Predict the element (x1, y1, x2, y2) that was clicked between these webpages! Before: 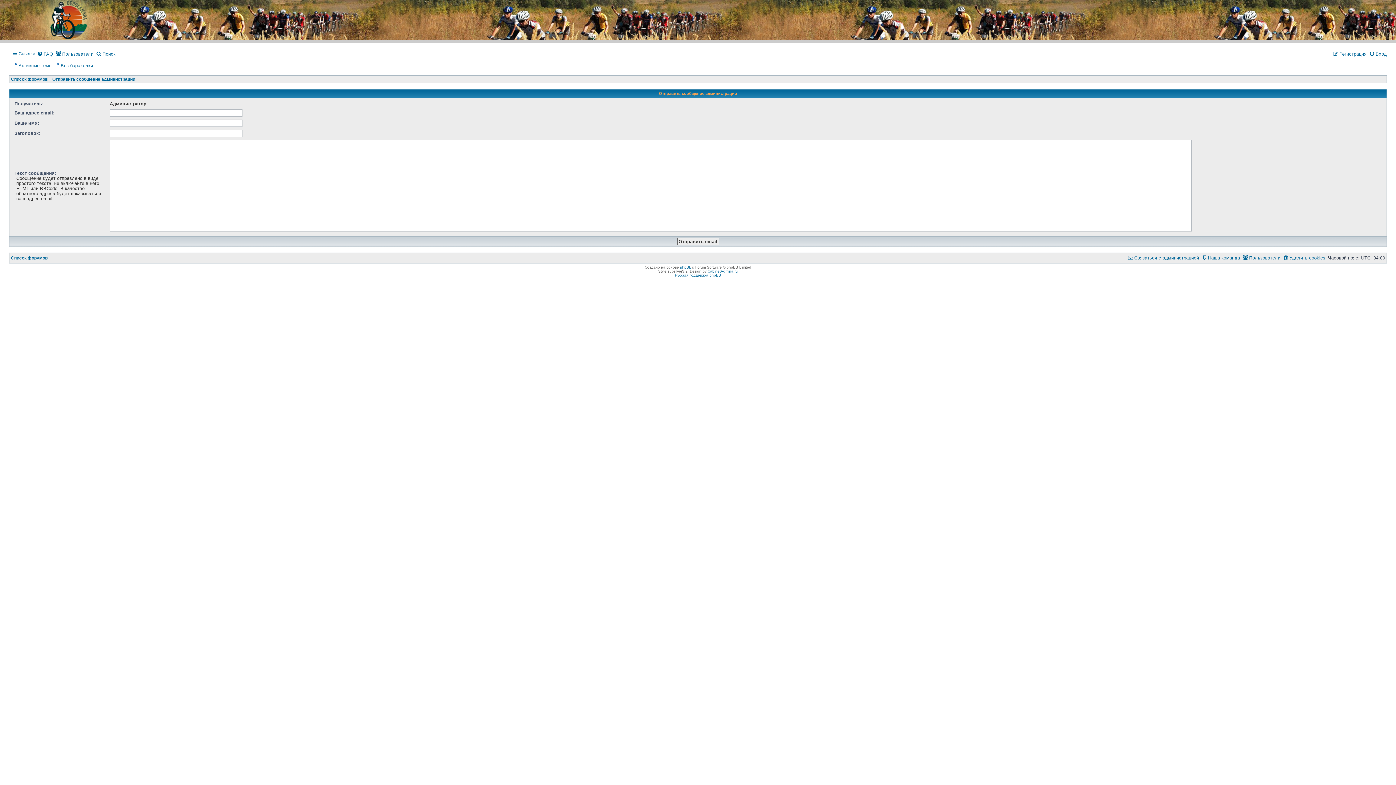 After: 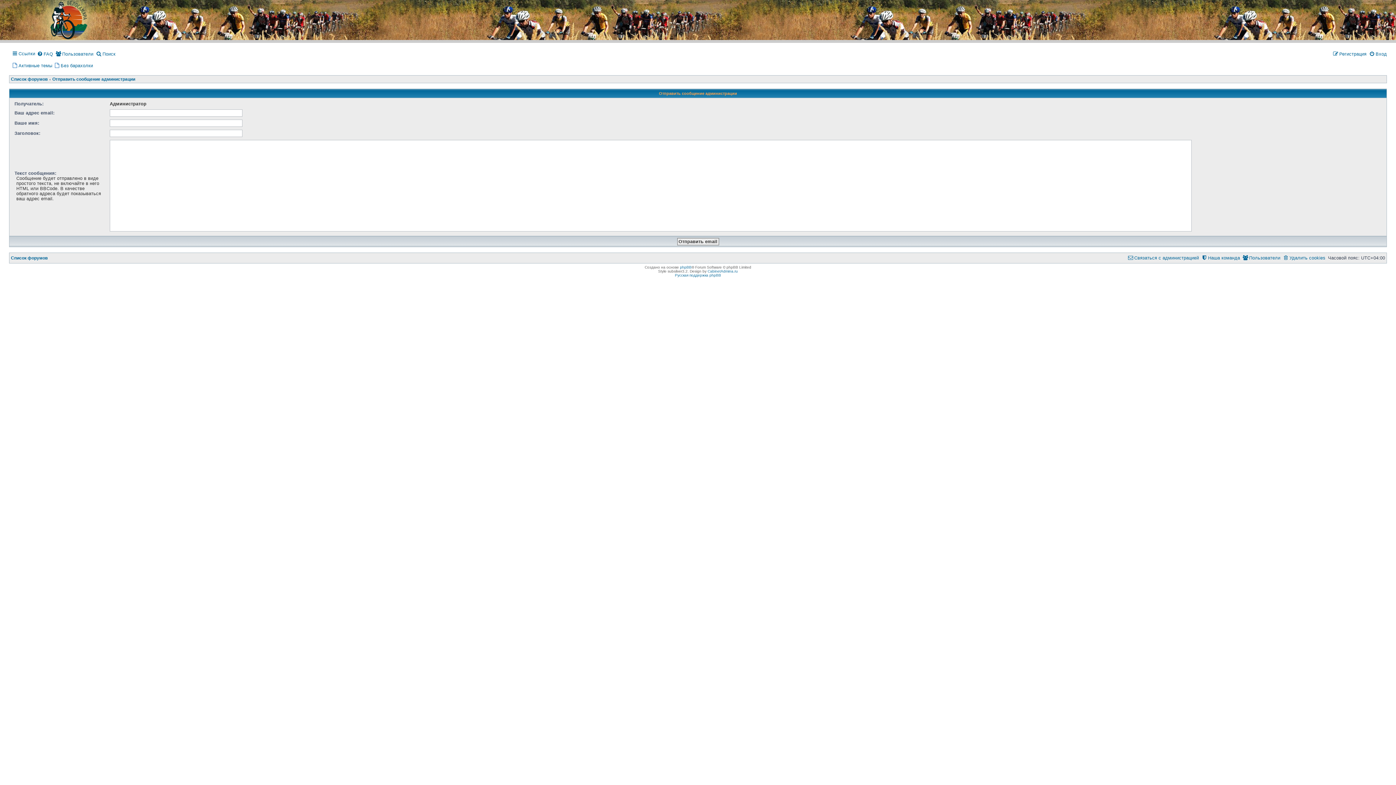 Action: label: Связаться с администрацией bbox: (1128, 253, 1199, 263)